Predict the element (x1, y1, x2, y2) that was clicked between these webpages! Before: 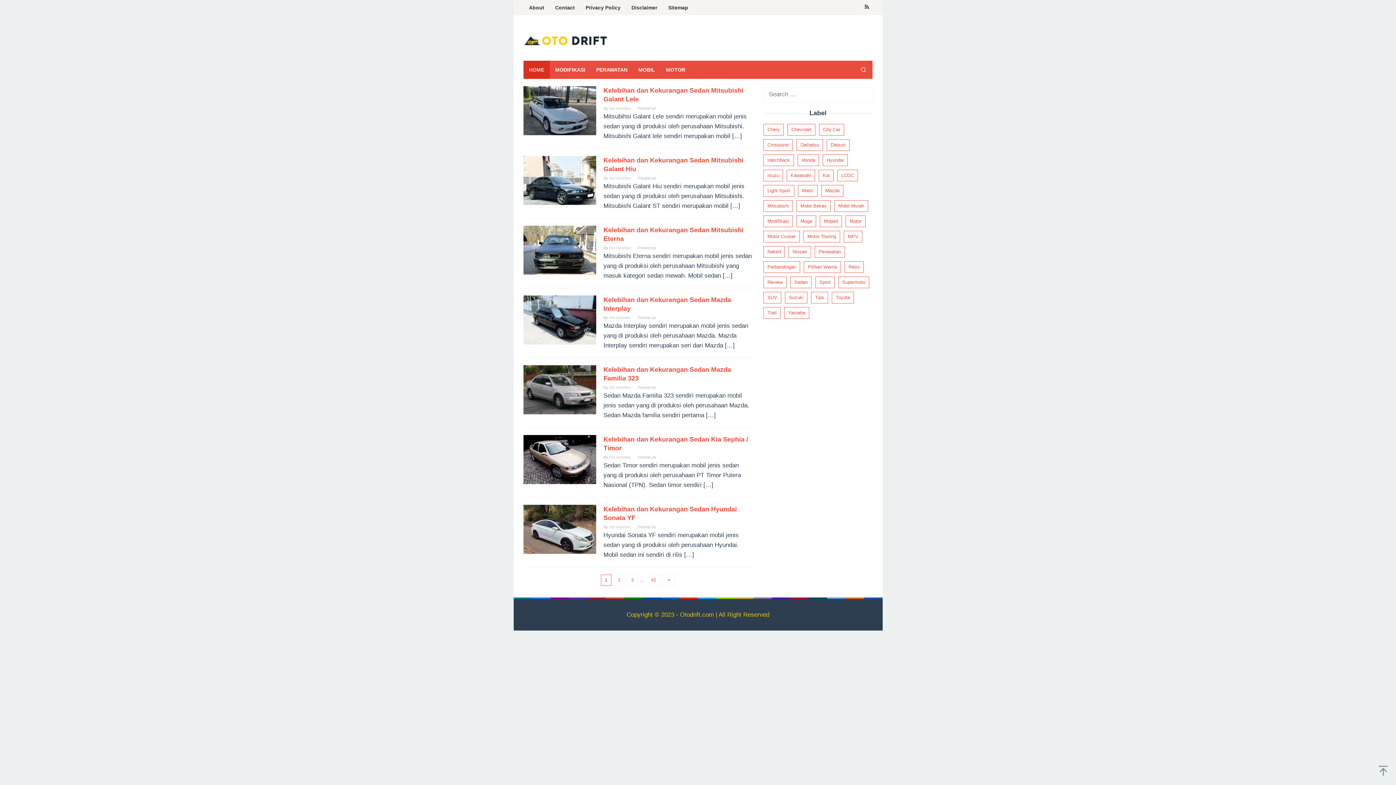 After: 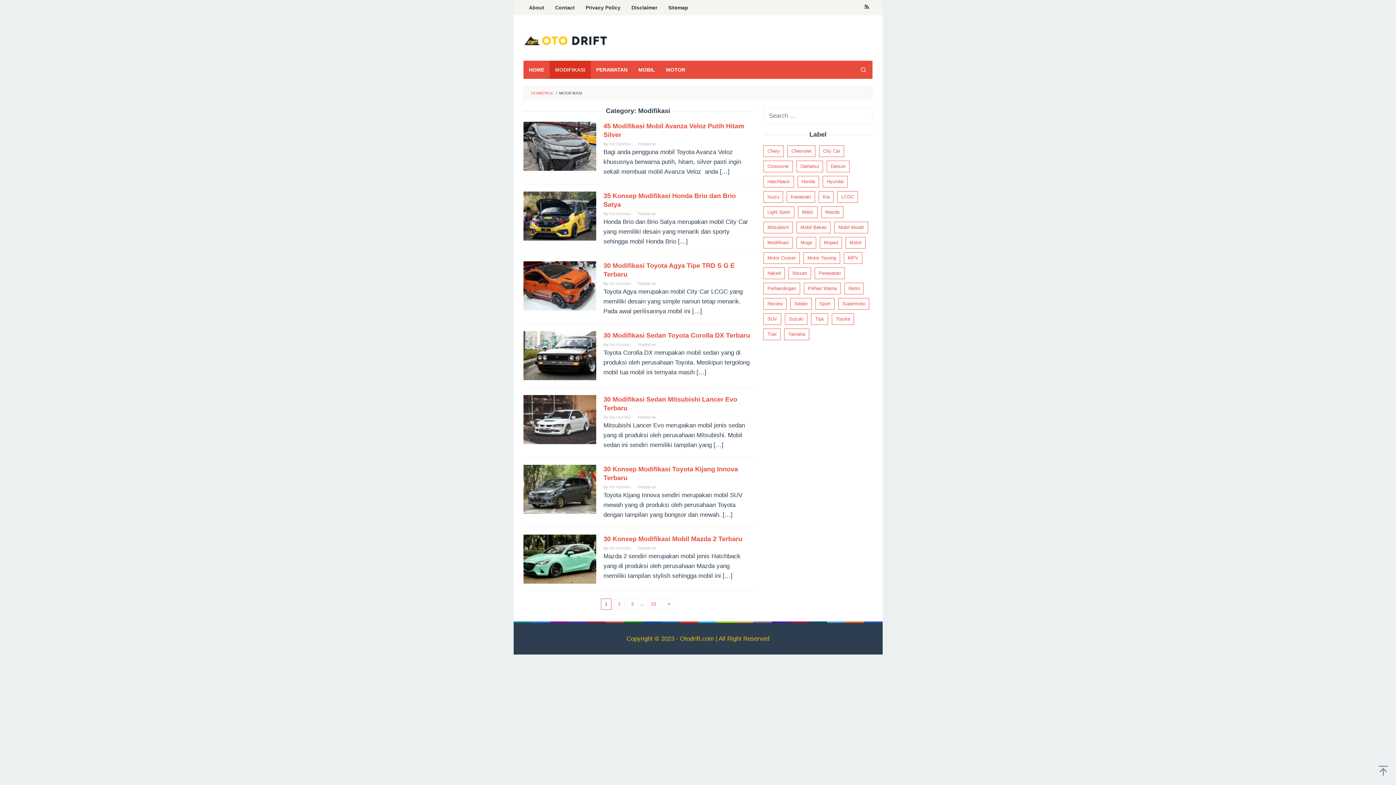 Action: label: Modifikasi (68 items) bbox: (763, 215, 793, 227)